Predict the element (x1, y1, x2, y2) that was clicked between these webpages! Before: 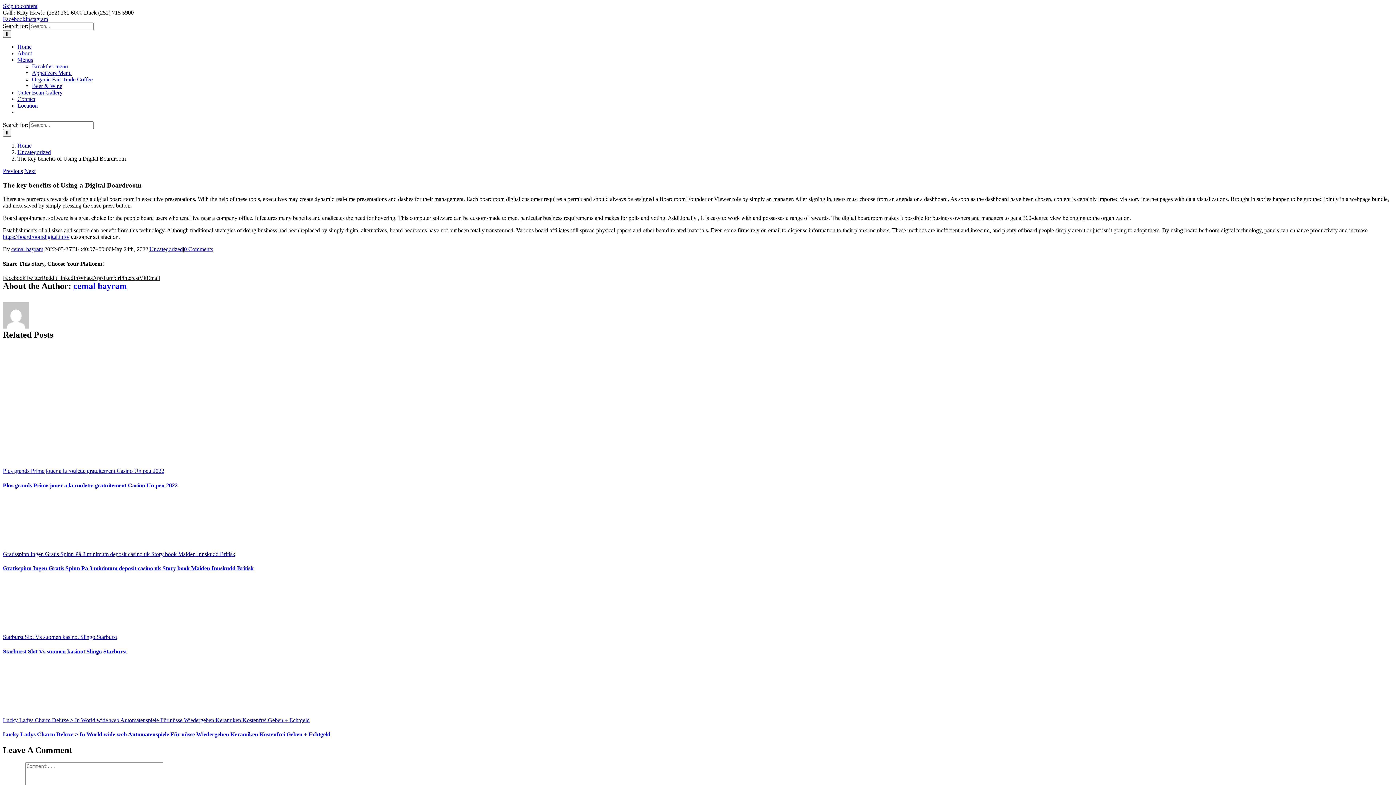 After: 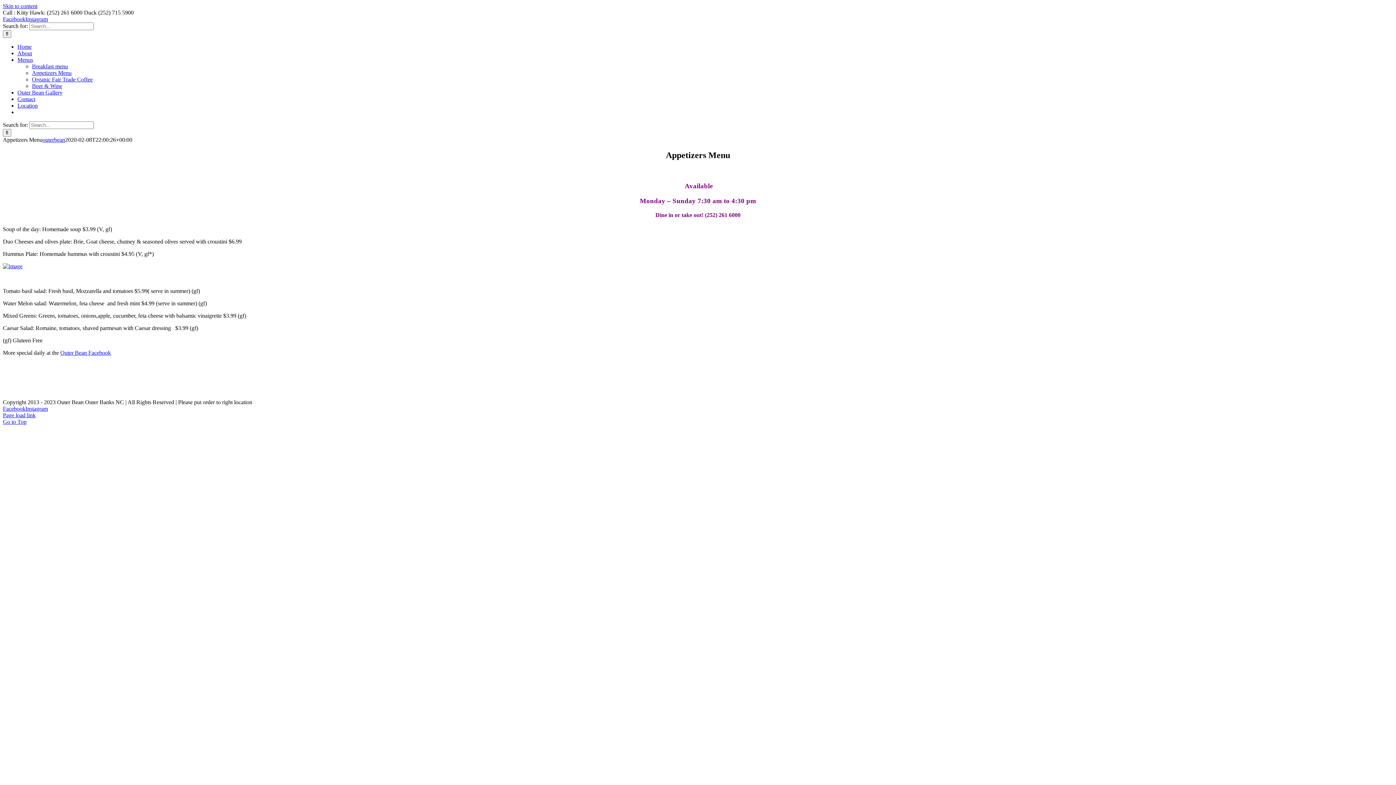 Action: label: Appetizers Menu bbox: (32, 69, 71, 76)